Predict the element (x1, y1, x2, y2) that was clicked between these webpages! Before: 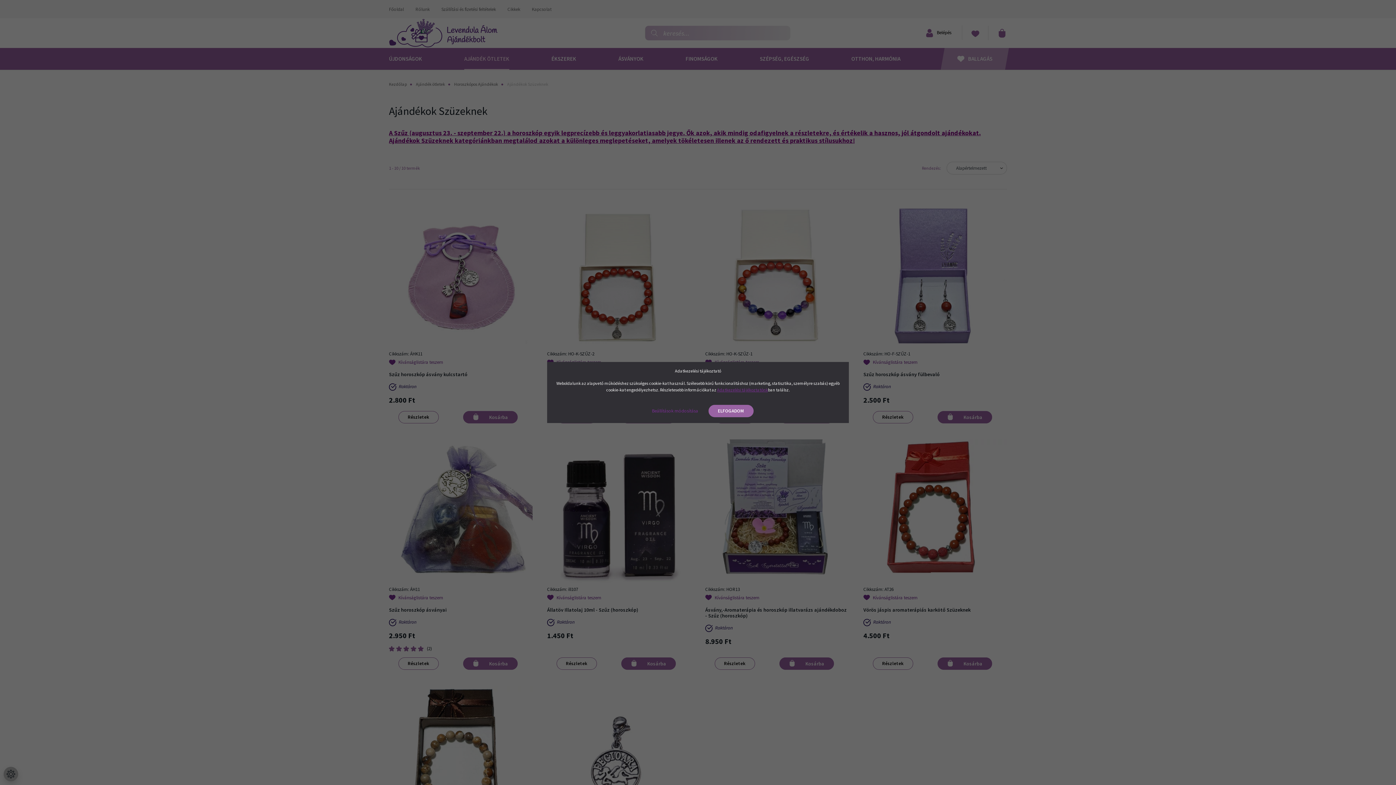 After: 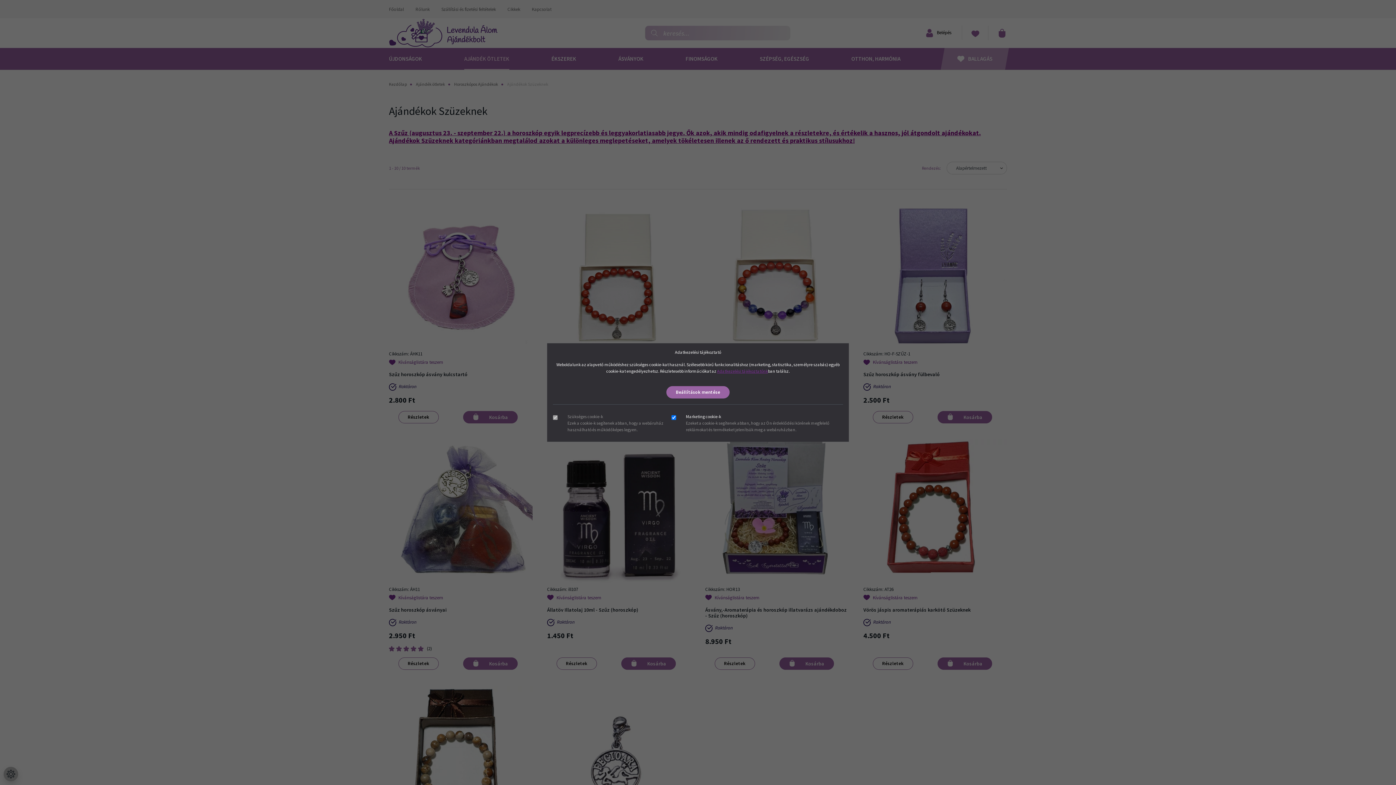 Action: bbox: (642, 405, 707, 417) label: Beállítások módosítása